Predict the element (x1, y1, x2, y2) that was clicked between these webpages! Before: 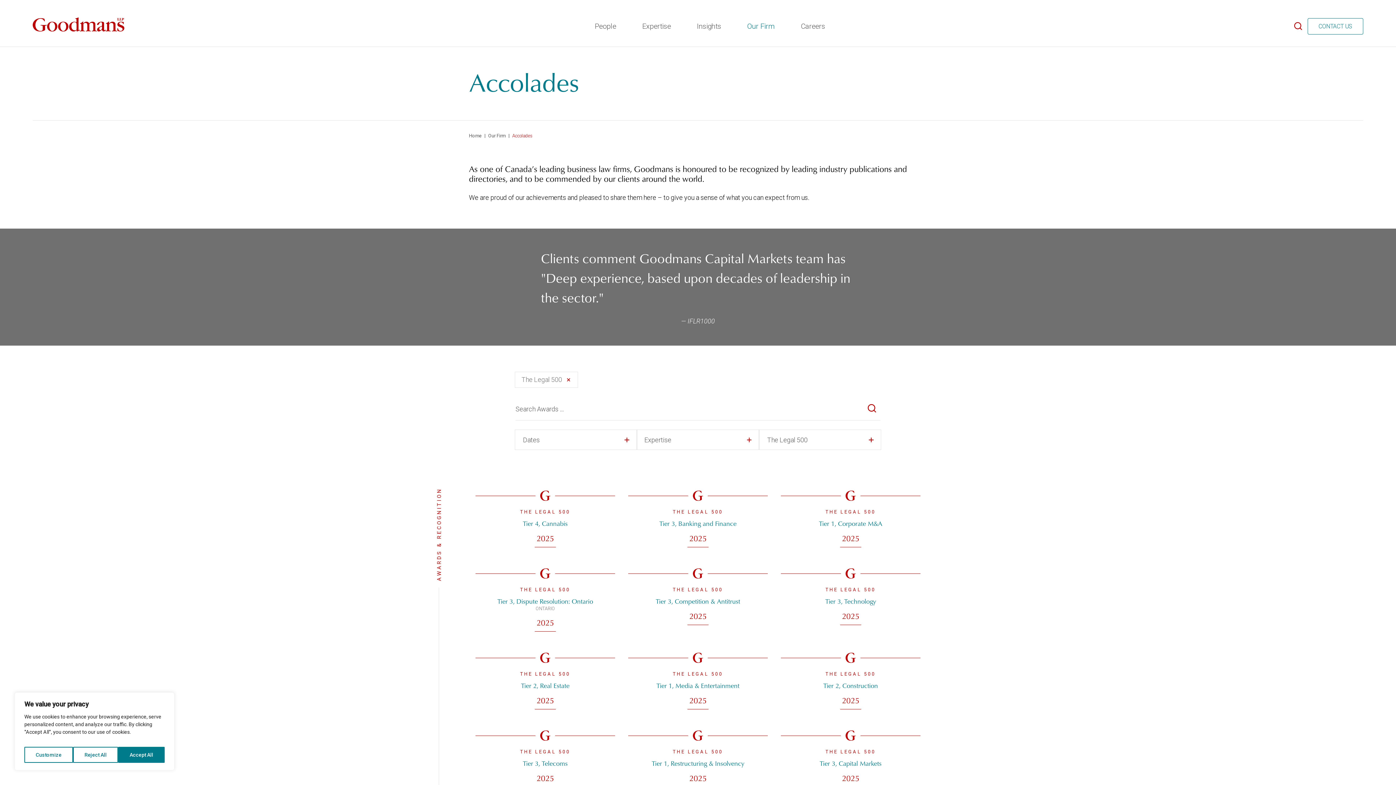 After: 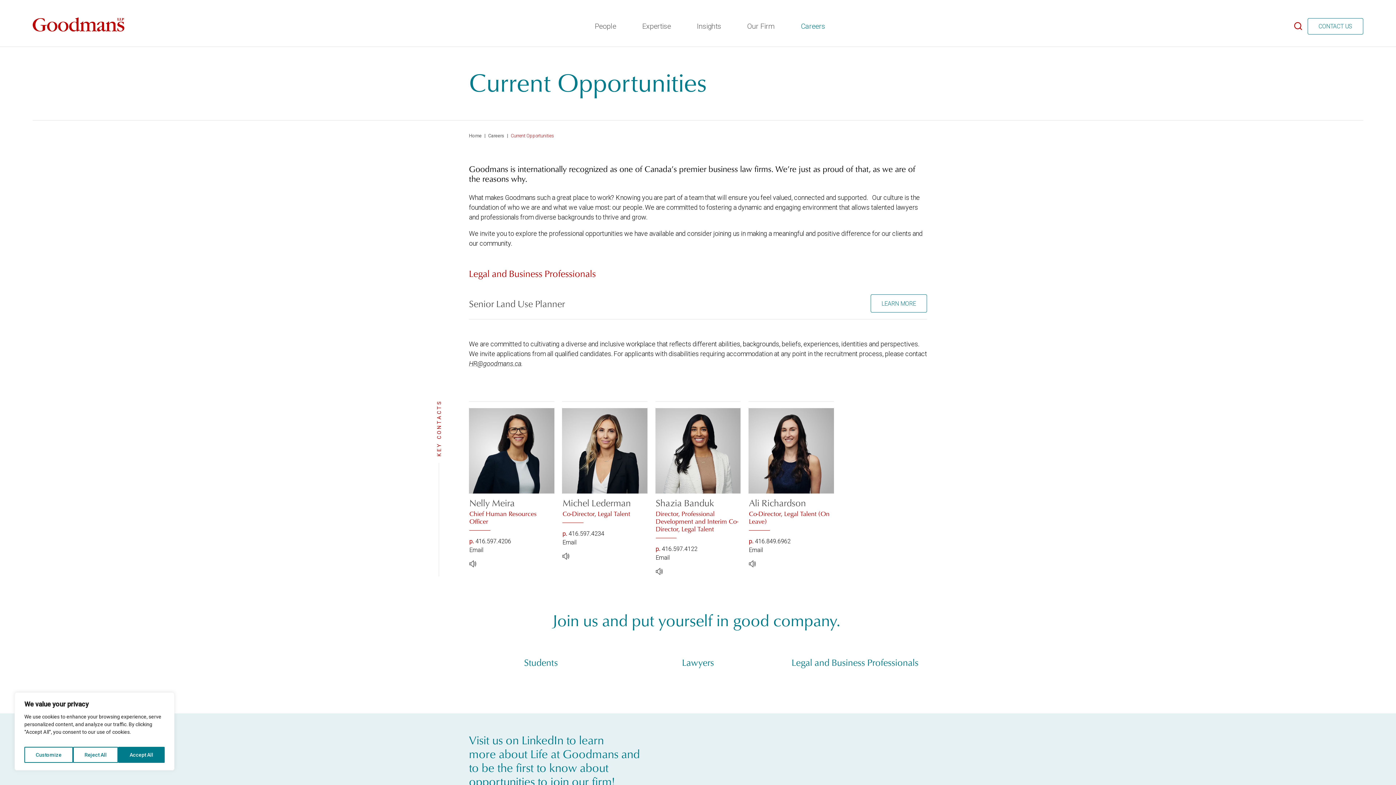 Action: label: Careers bbox: (801, 16, 823, 31)